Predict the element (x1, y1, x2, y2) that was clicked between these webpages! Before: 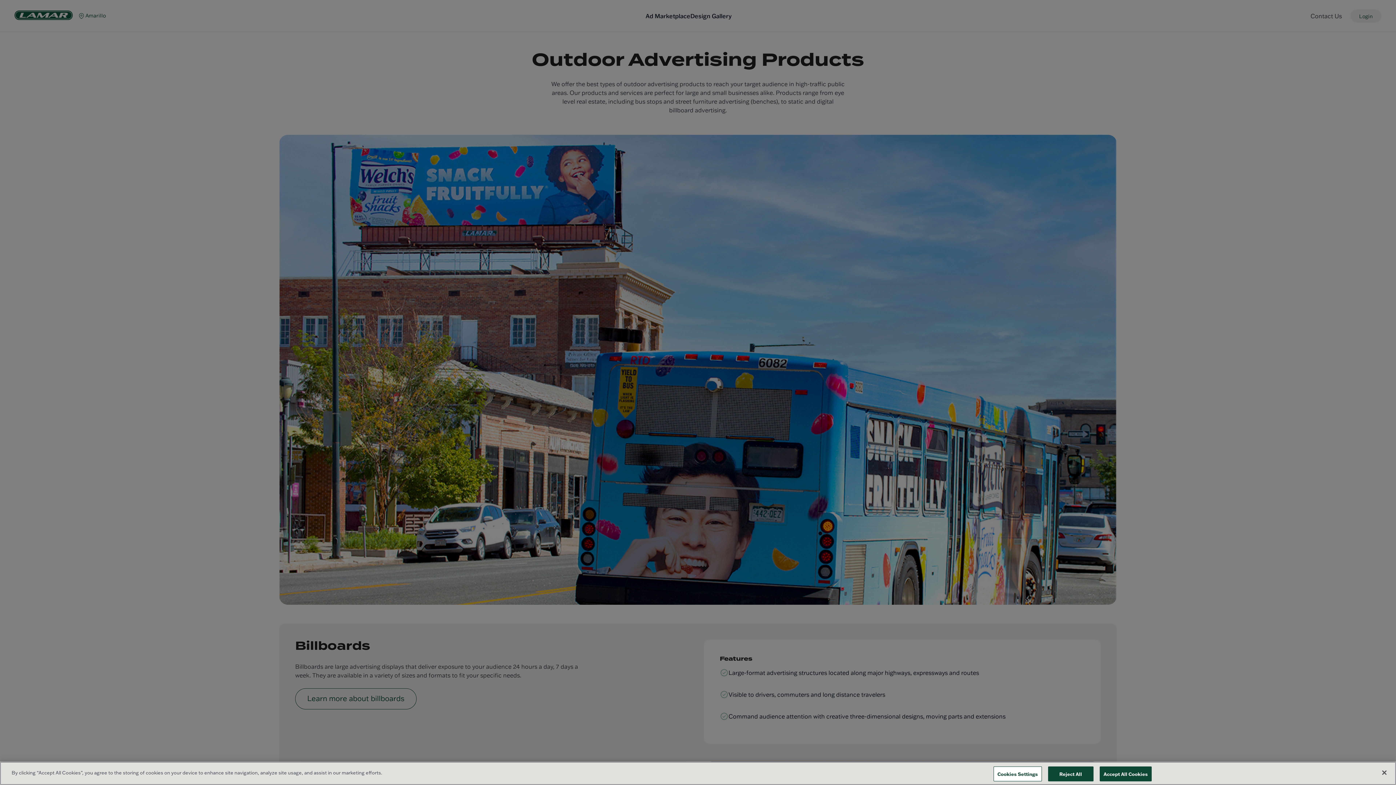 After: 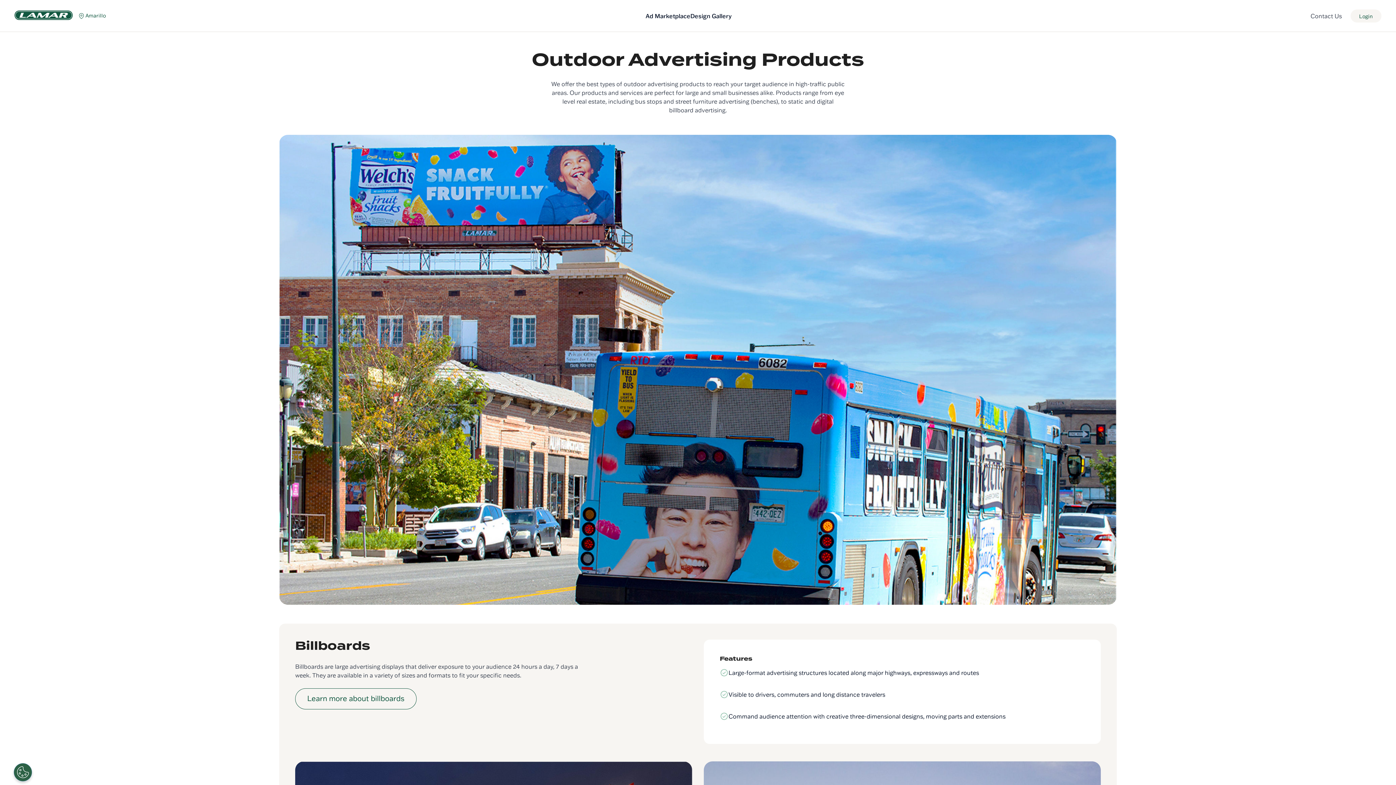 Action: label: Accept All Cookies bbox: (1099, 766, 1152, 781)